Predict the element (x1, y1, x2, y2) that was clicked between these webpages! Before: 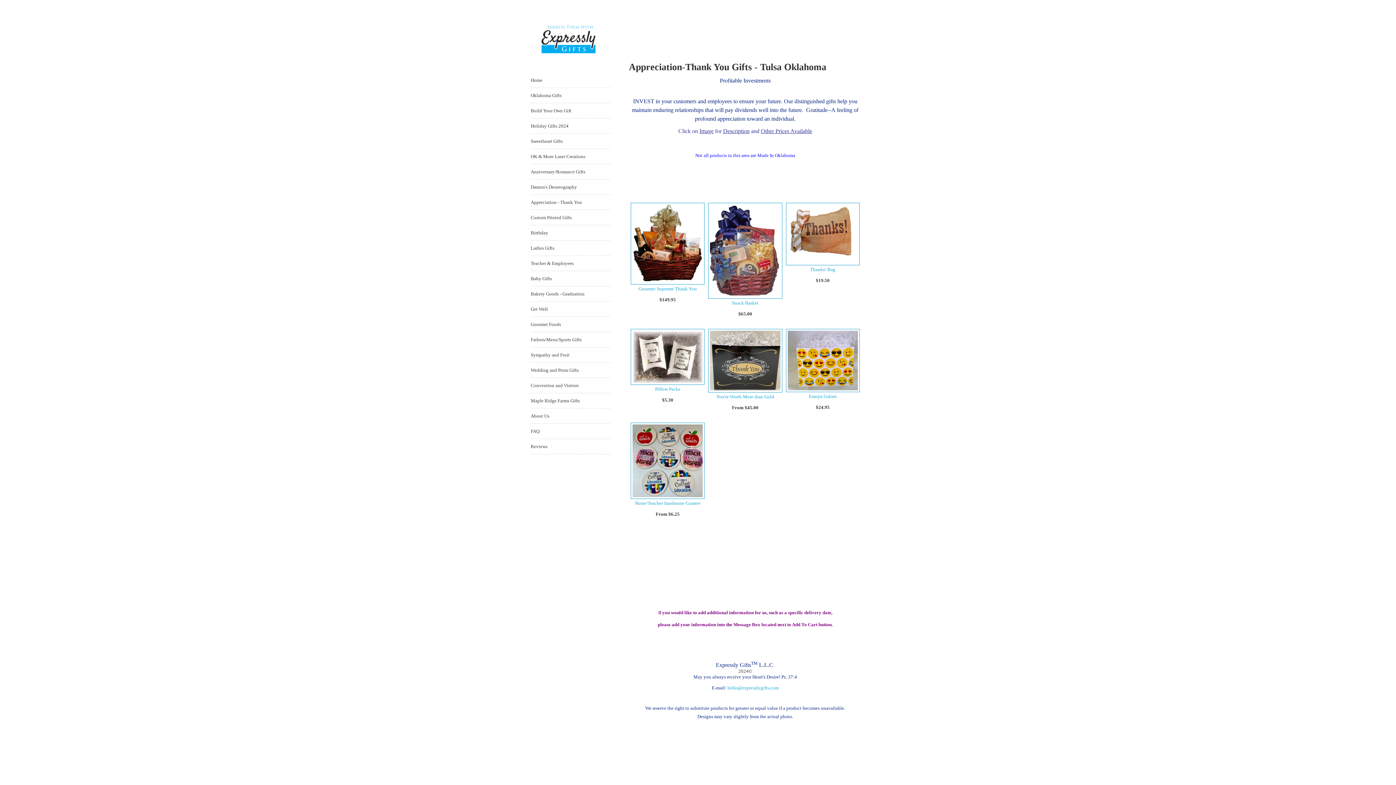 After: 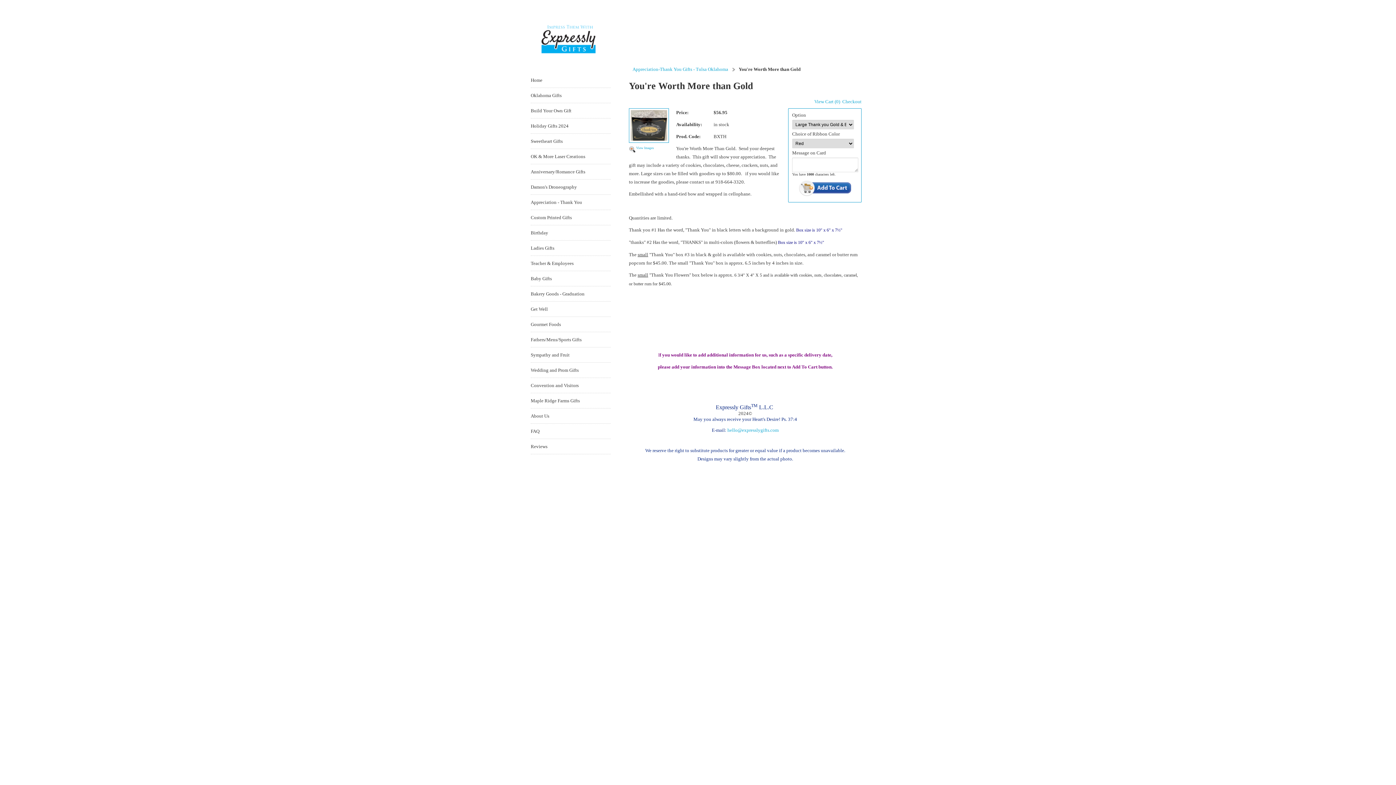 Action: bbox: (708, 388, 782, 393)